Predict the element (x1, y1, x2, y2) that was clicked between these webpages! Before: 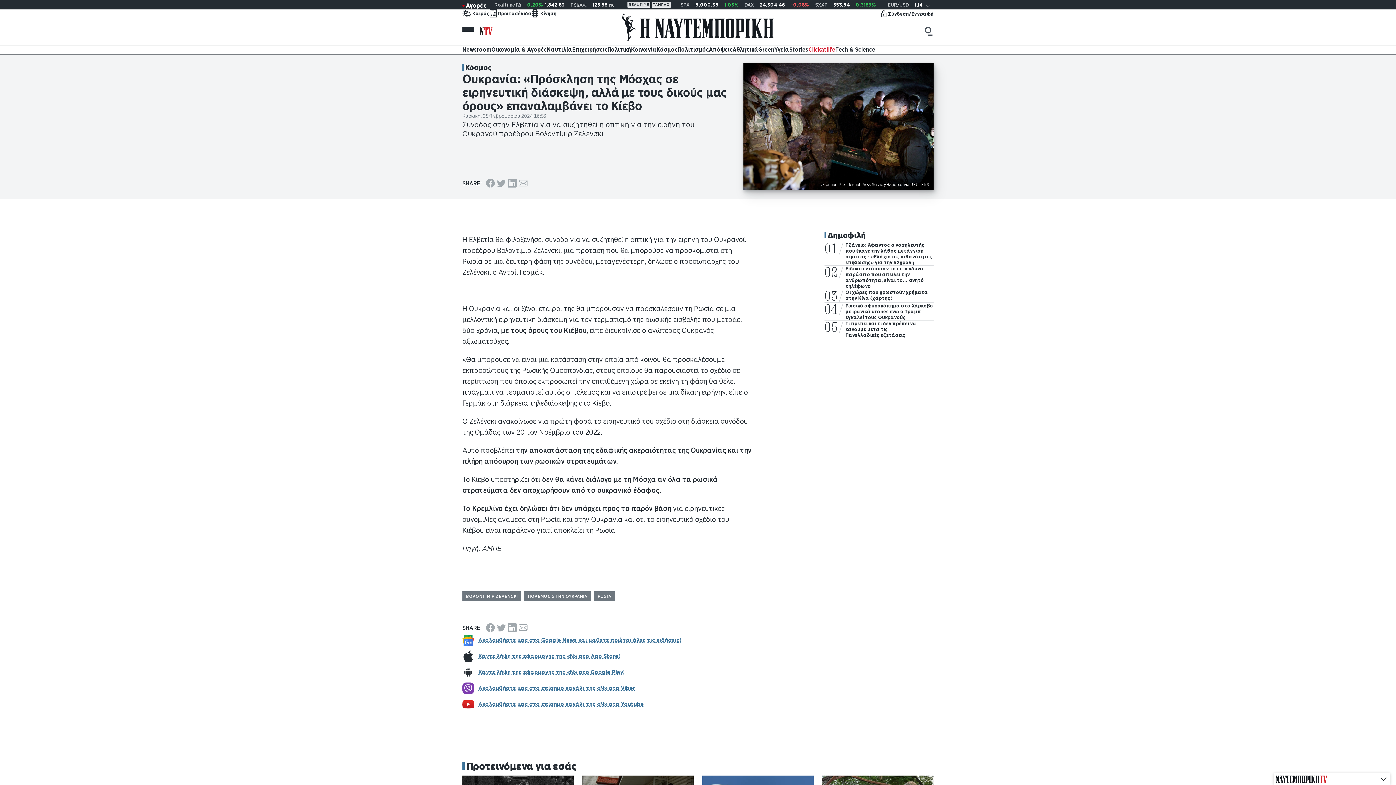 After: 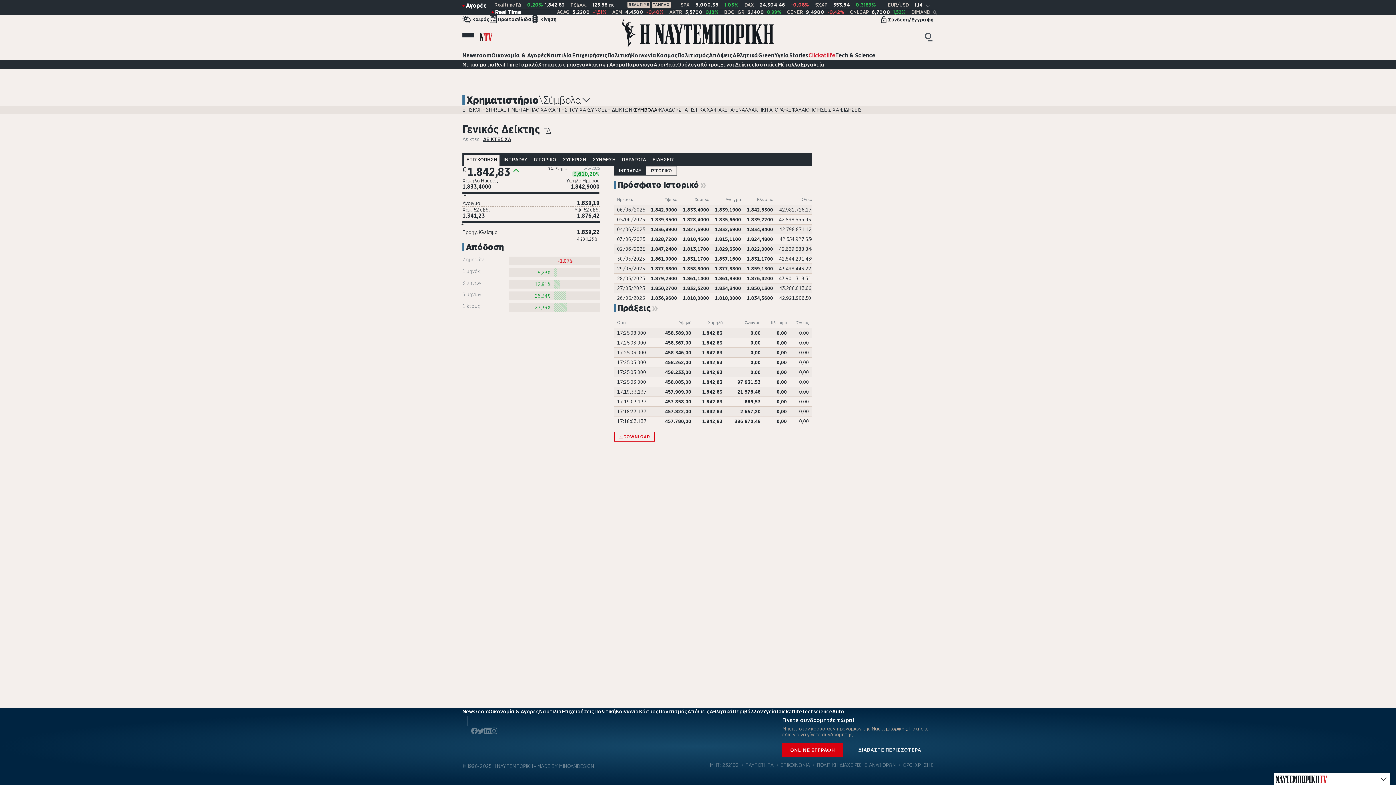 Action: label: Realtime ΓΔ bbox: (494, 1, 521, 7)